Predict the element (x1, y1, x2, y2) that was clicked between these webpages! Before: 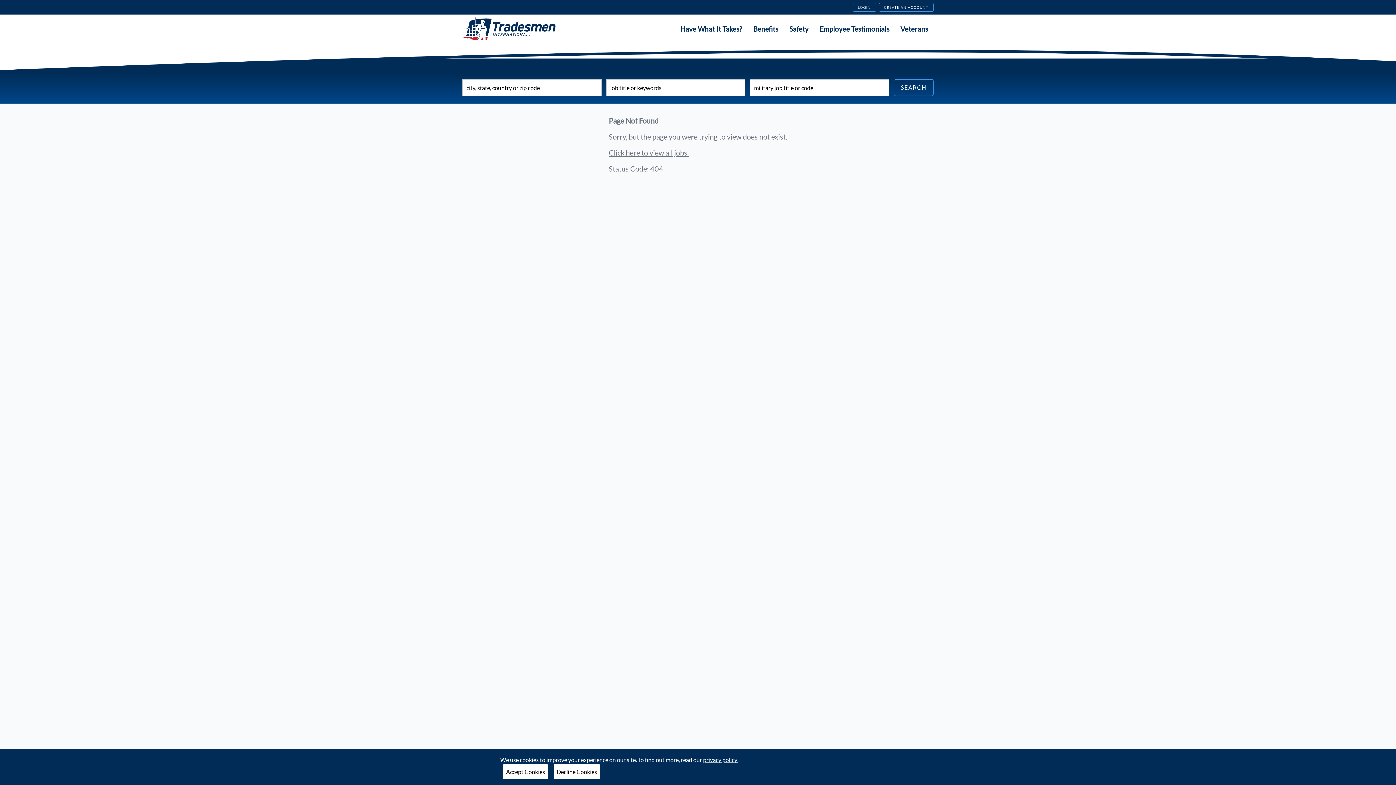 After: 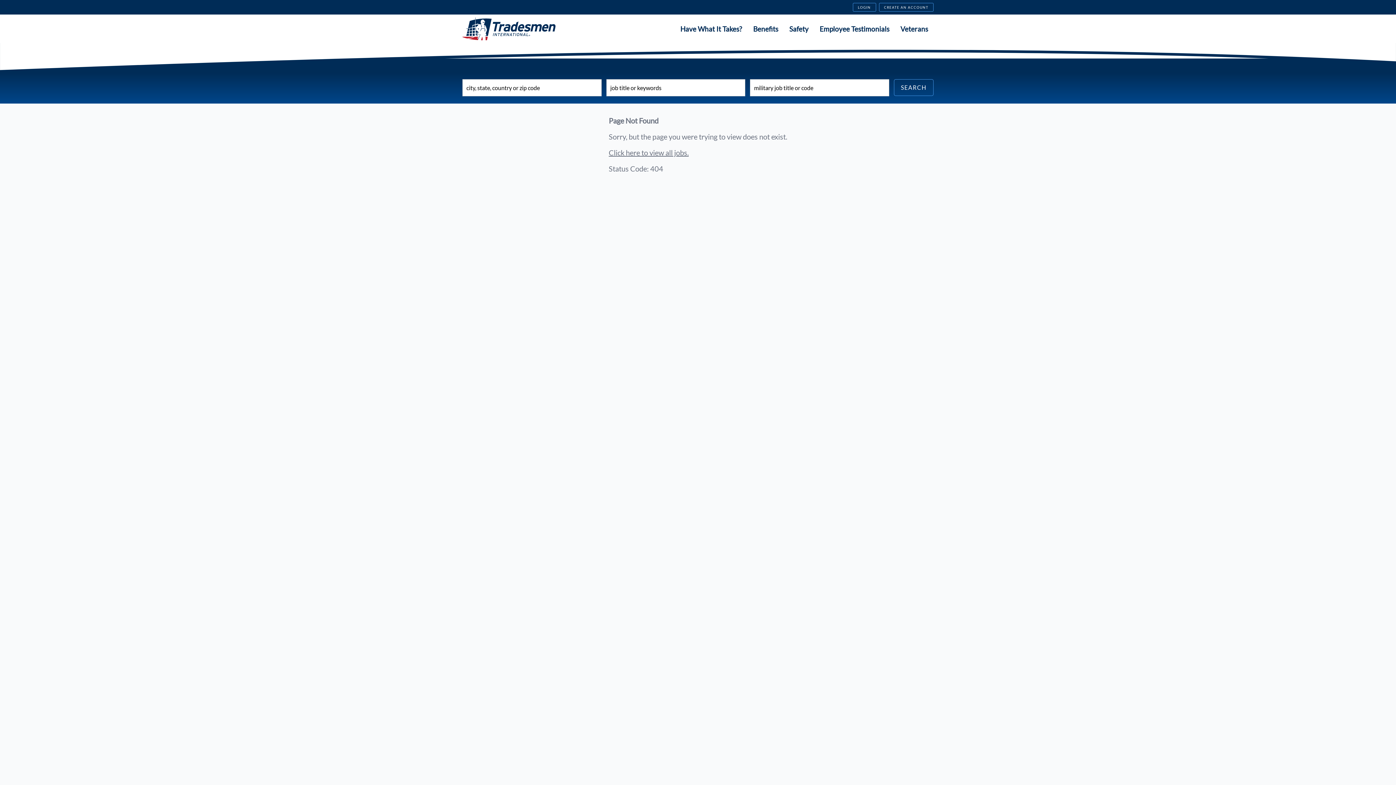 Action: label: Accept Cookies bbox: (503, 764, 548, 779)